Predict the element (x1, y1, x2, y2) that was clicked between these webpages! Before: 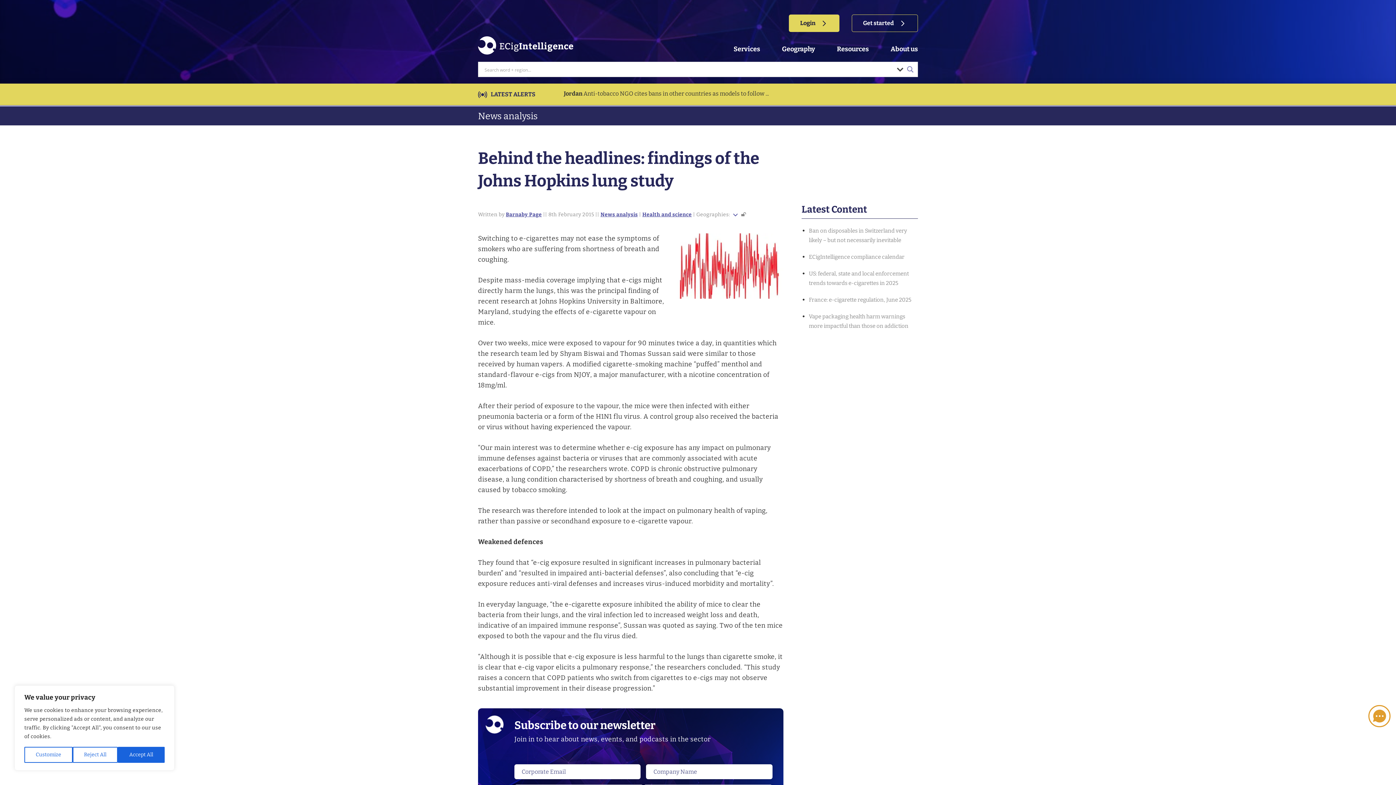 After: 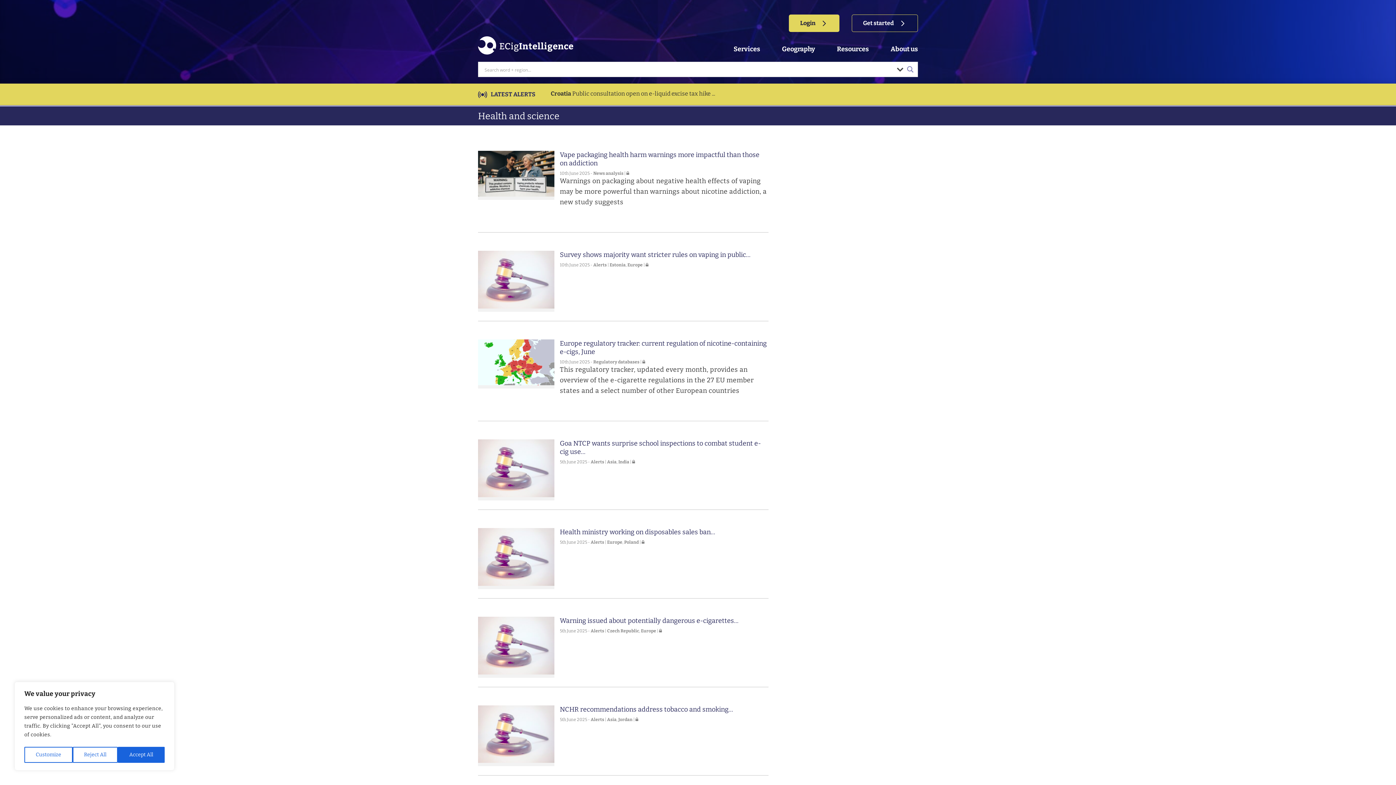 Action: bbox: (642, 211, 692, 217) label: Health and science